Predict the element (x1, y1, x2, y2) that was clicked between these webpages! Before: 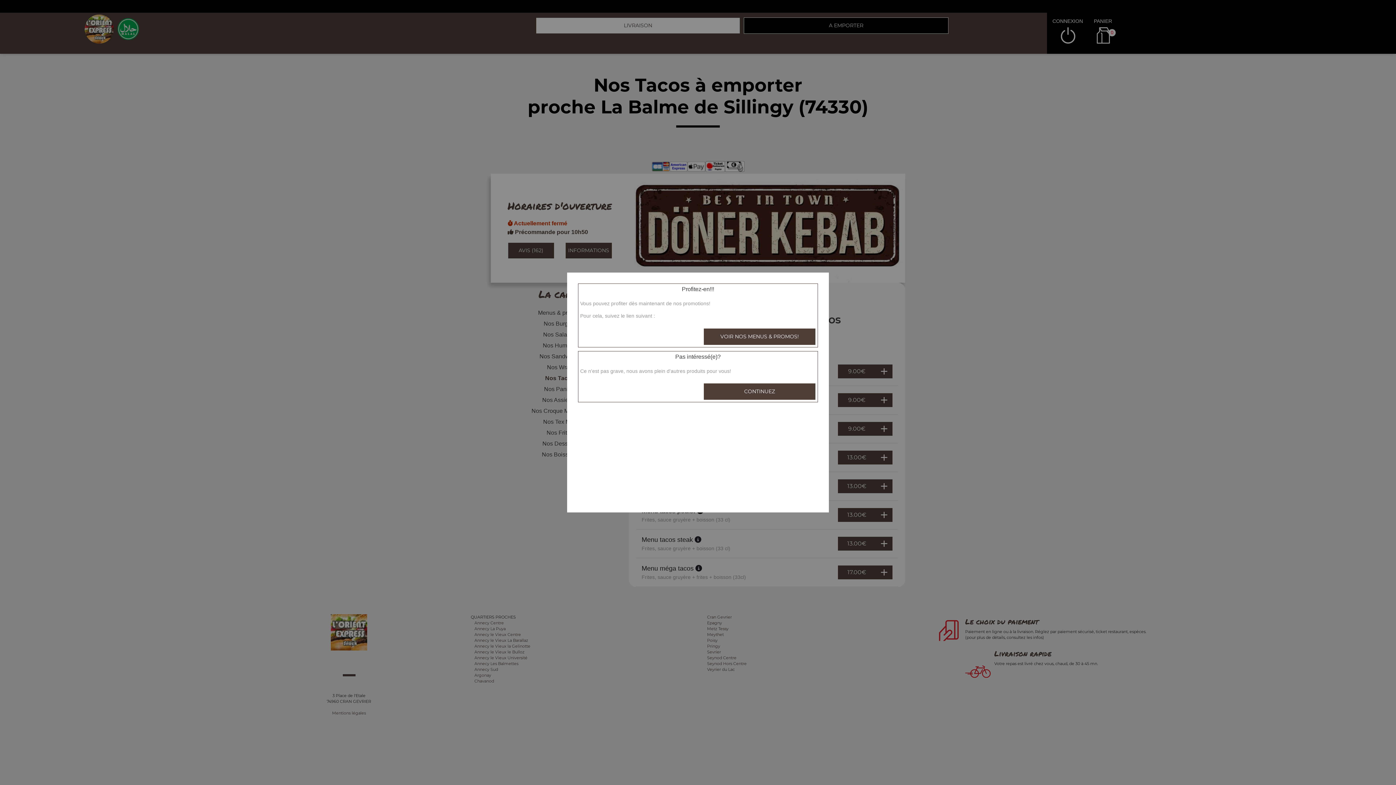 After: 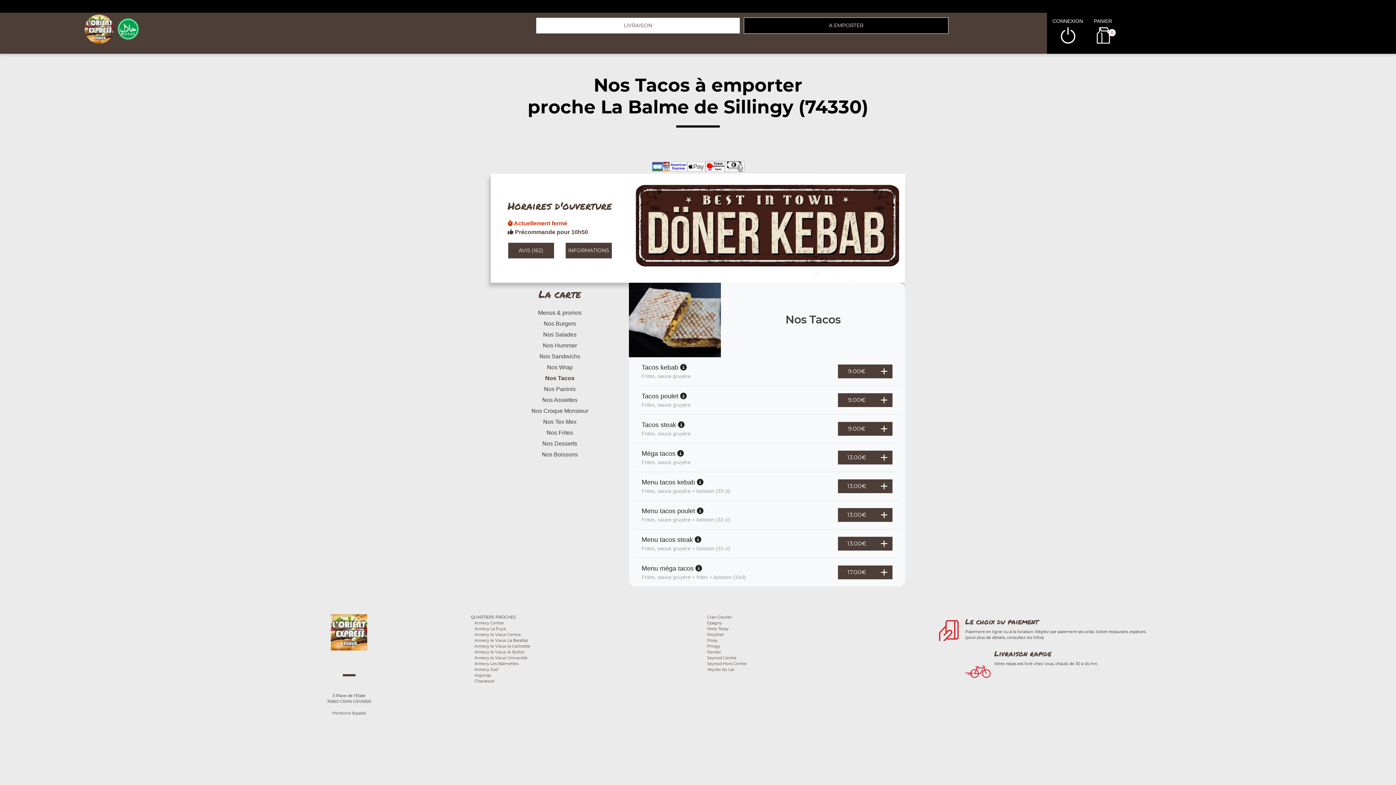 Action: bbox: (703, 383, 816, 400) label: CONTINUEZ